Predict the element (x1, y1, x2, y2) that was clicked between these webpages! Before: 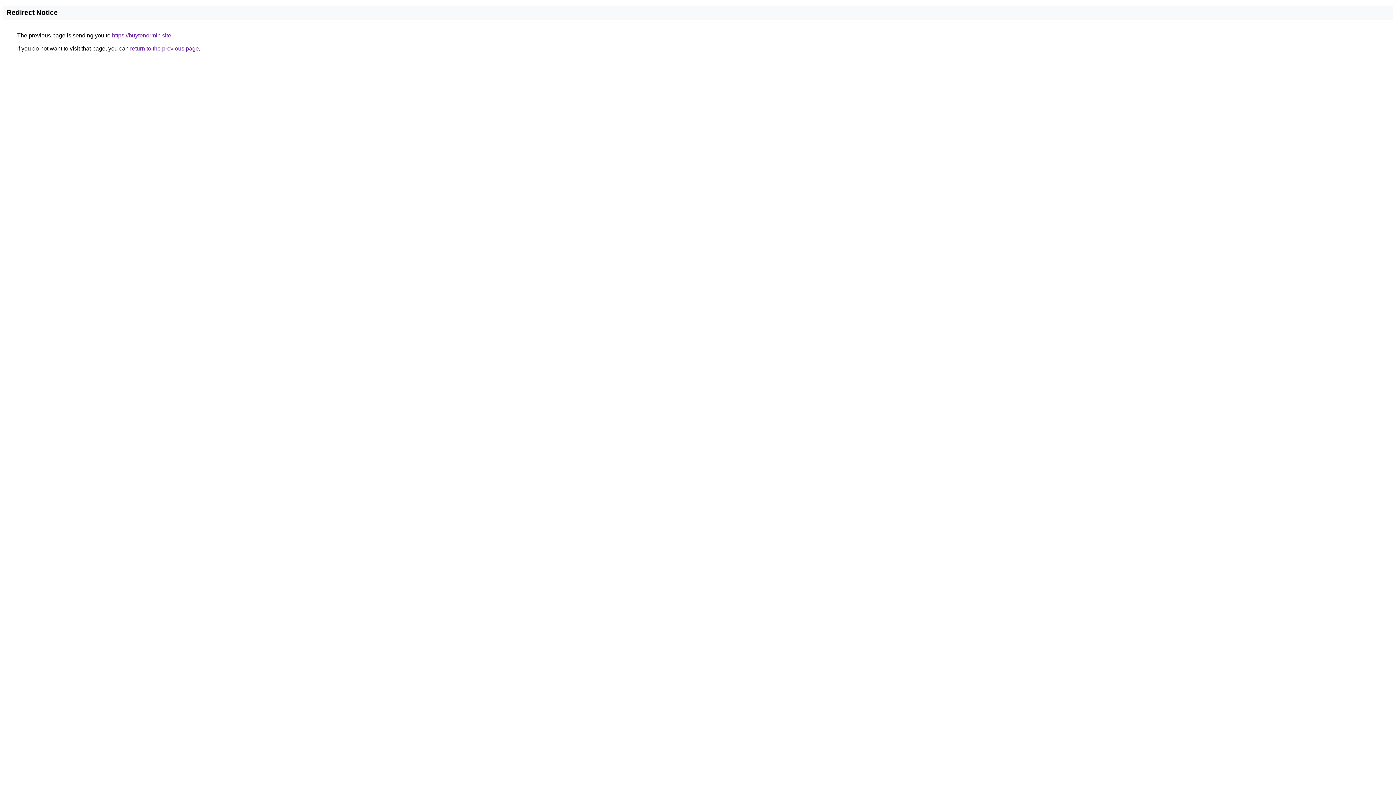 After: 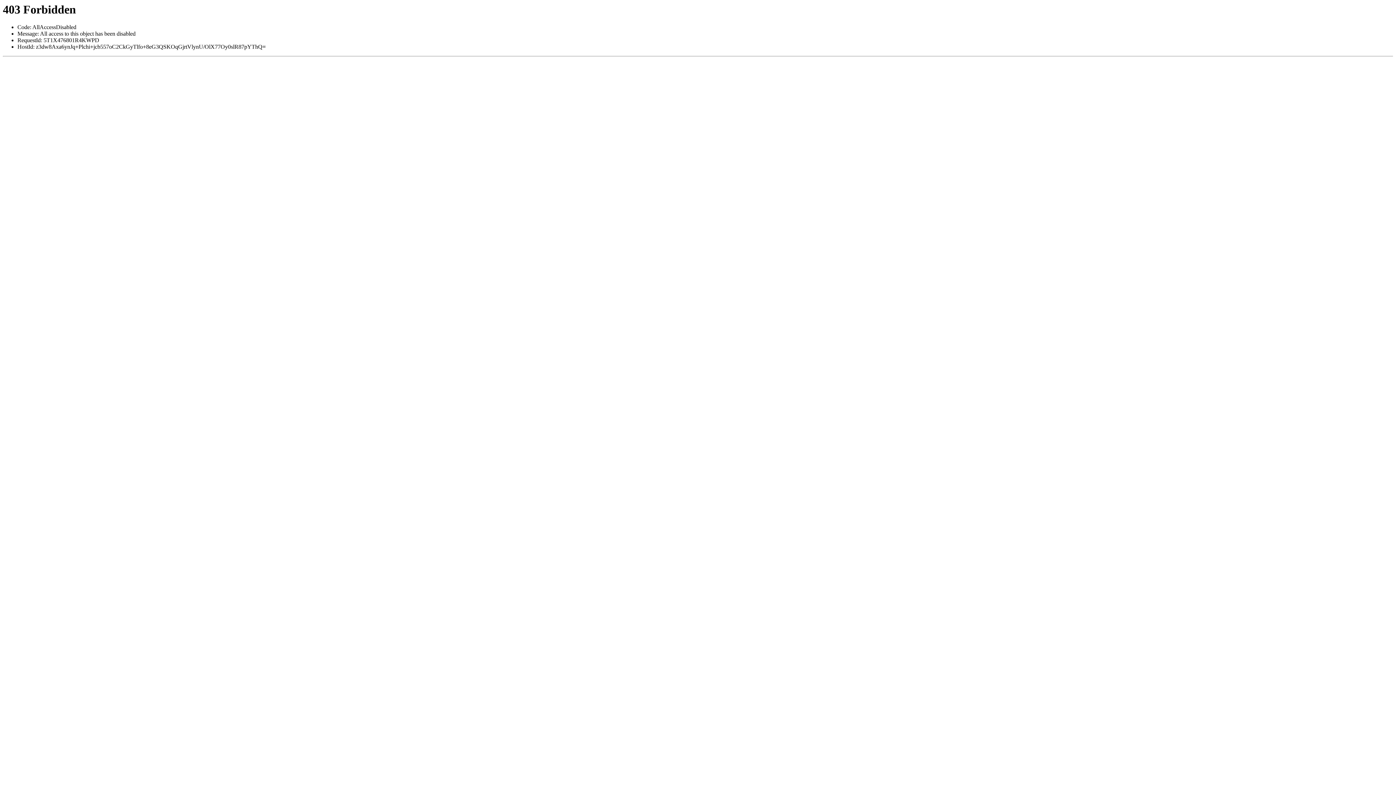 Action: bbox: (112, 32, 171, 38) label: https://buytenormin.site